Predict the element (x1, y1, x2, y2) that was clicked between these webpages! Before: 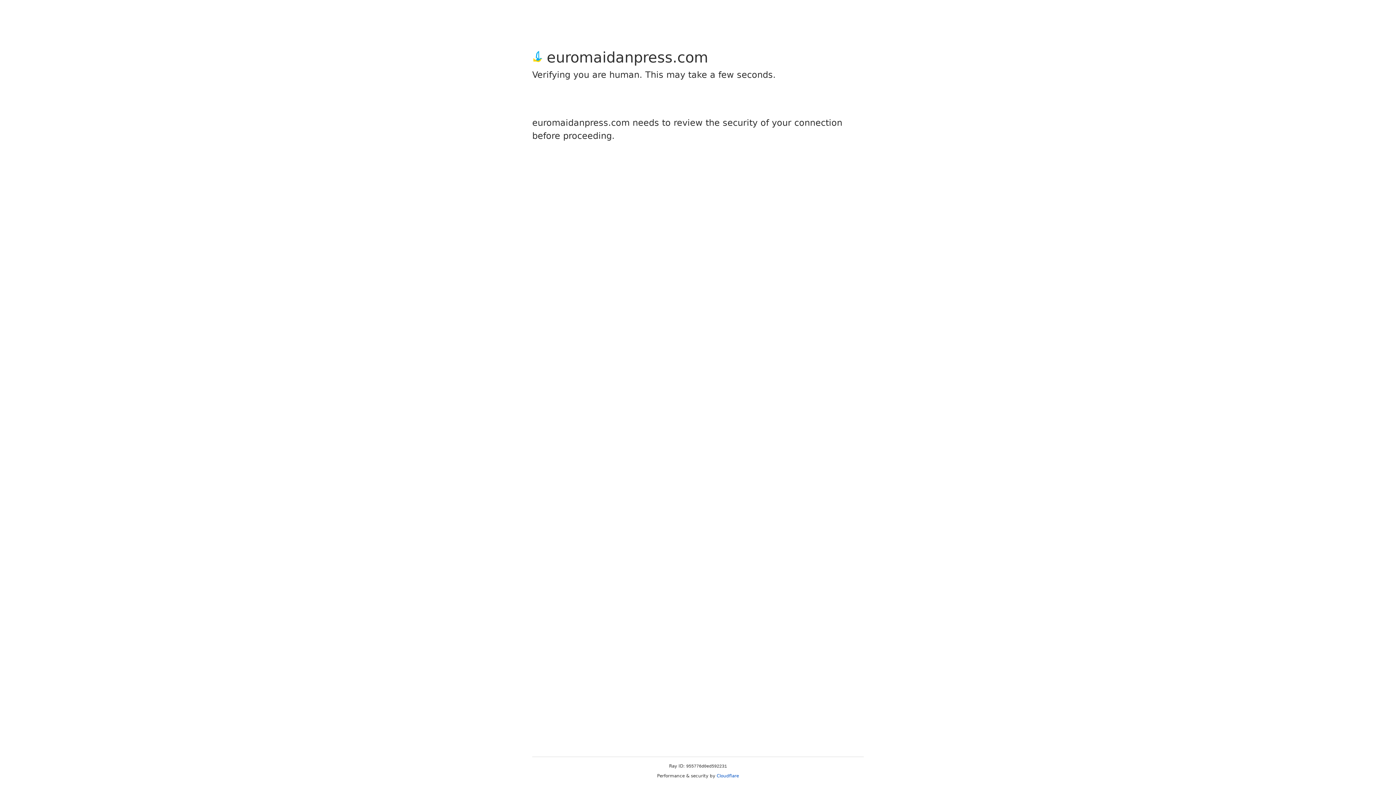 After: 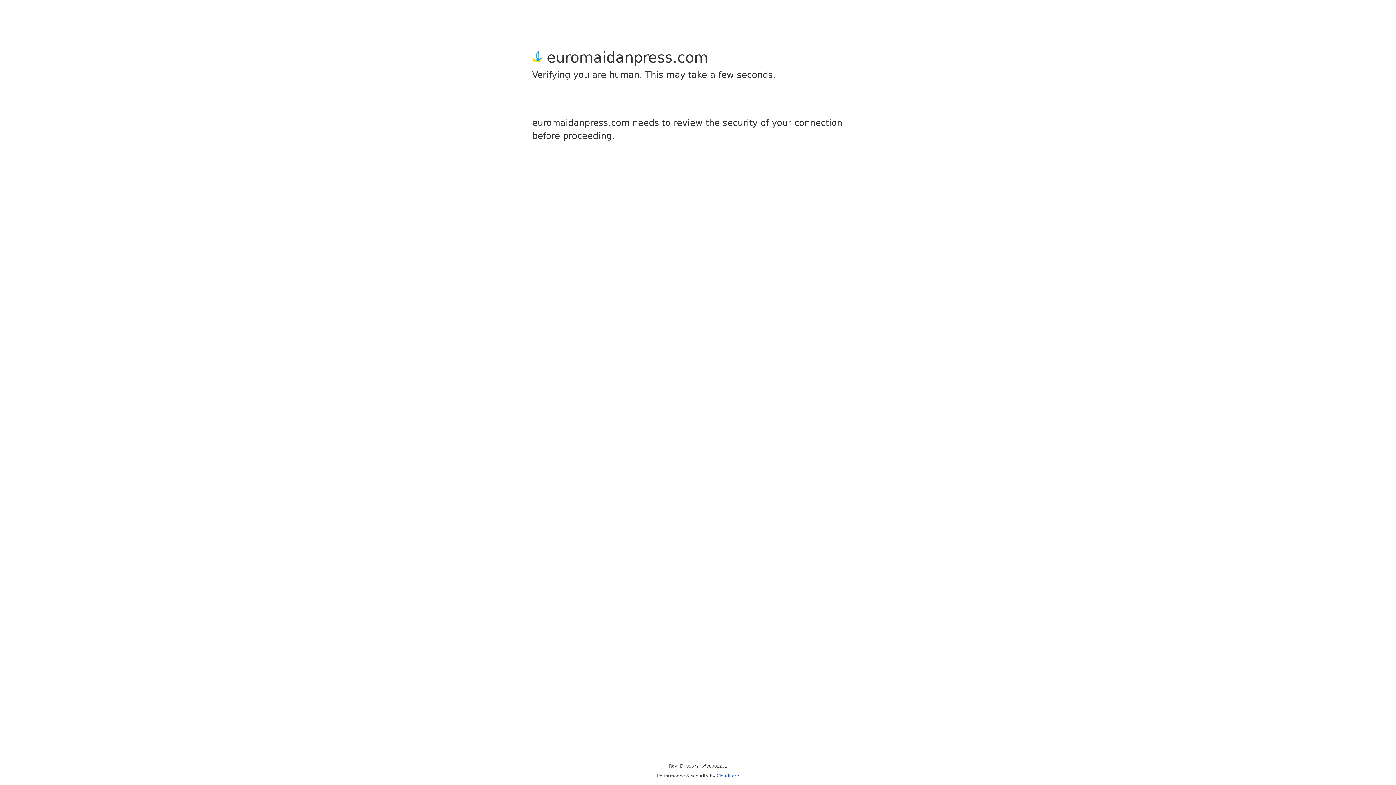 Action: bbox: (716, 773, 739, 778) label: Cloudflare